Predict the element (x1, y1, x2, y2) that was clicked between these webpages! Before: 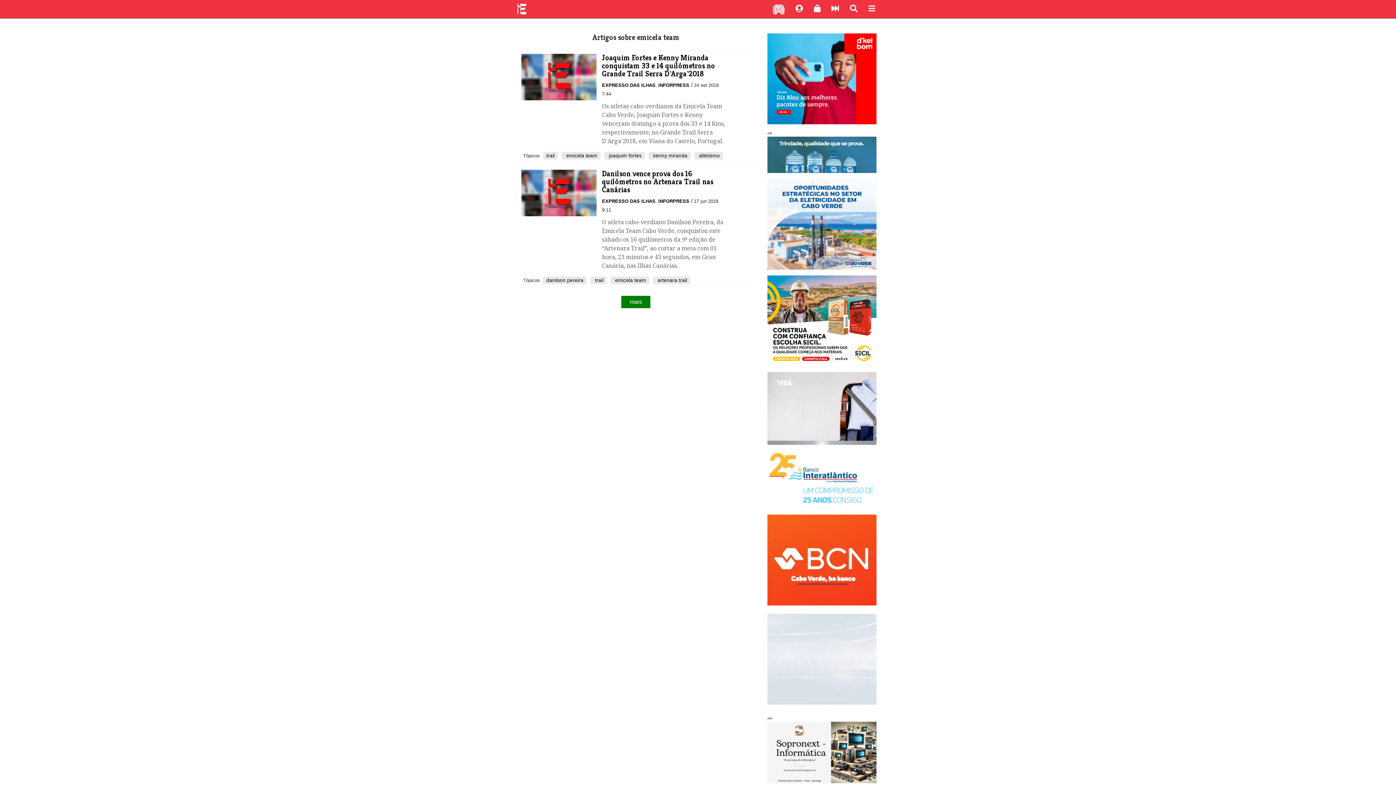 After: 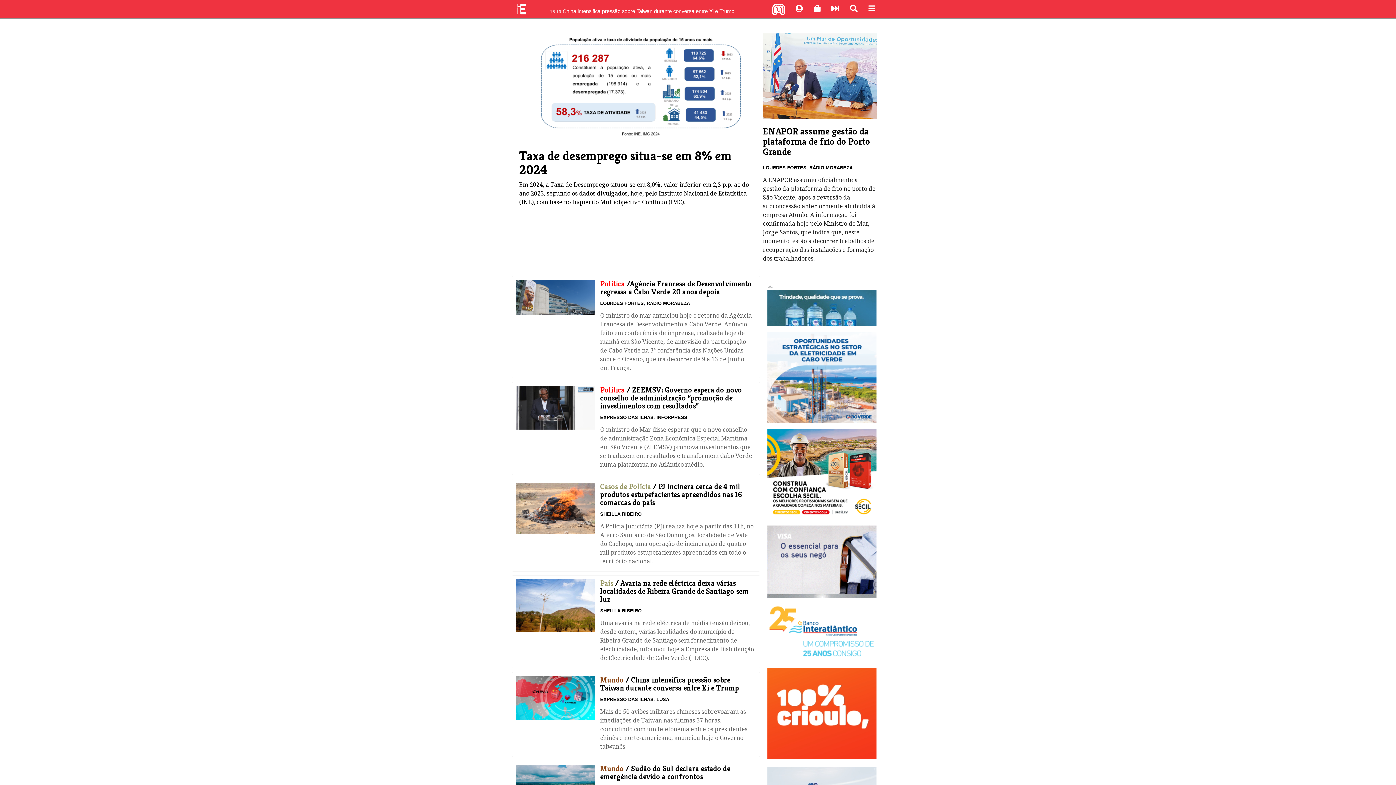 Action: bbox: (517, 5, 526, 11)